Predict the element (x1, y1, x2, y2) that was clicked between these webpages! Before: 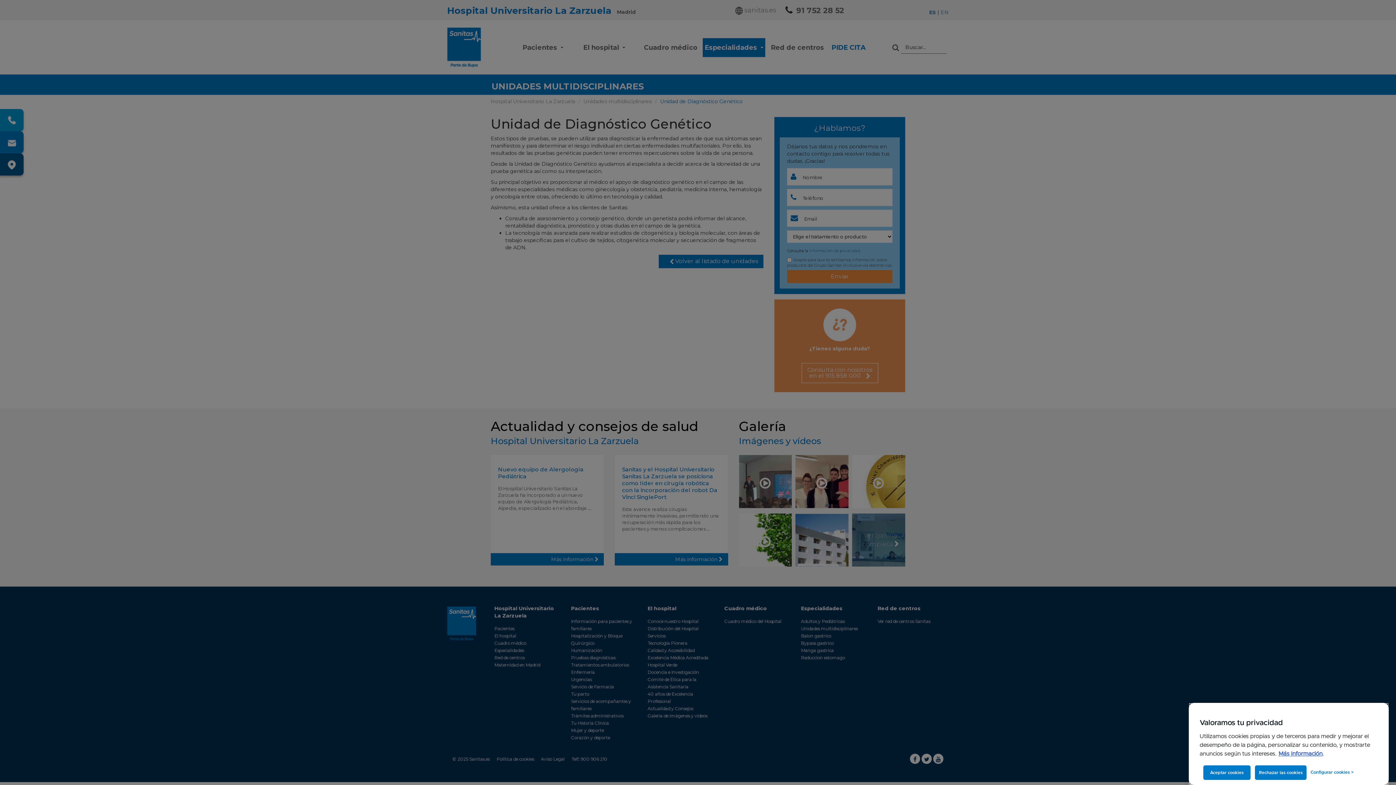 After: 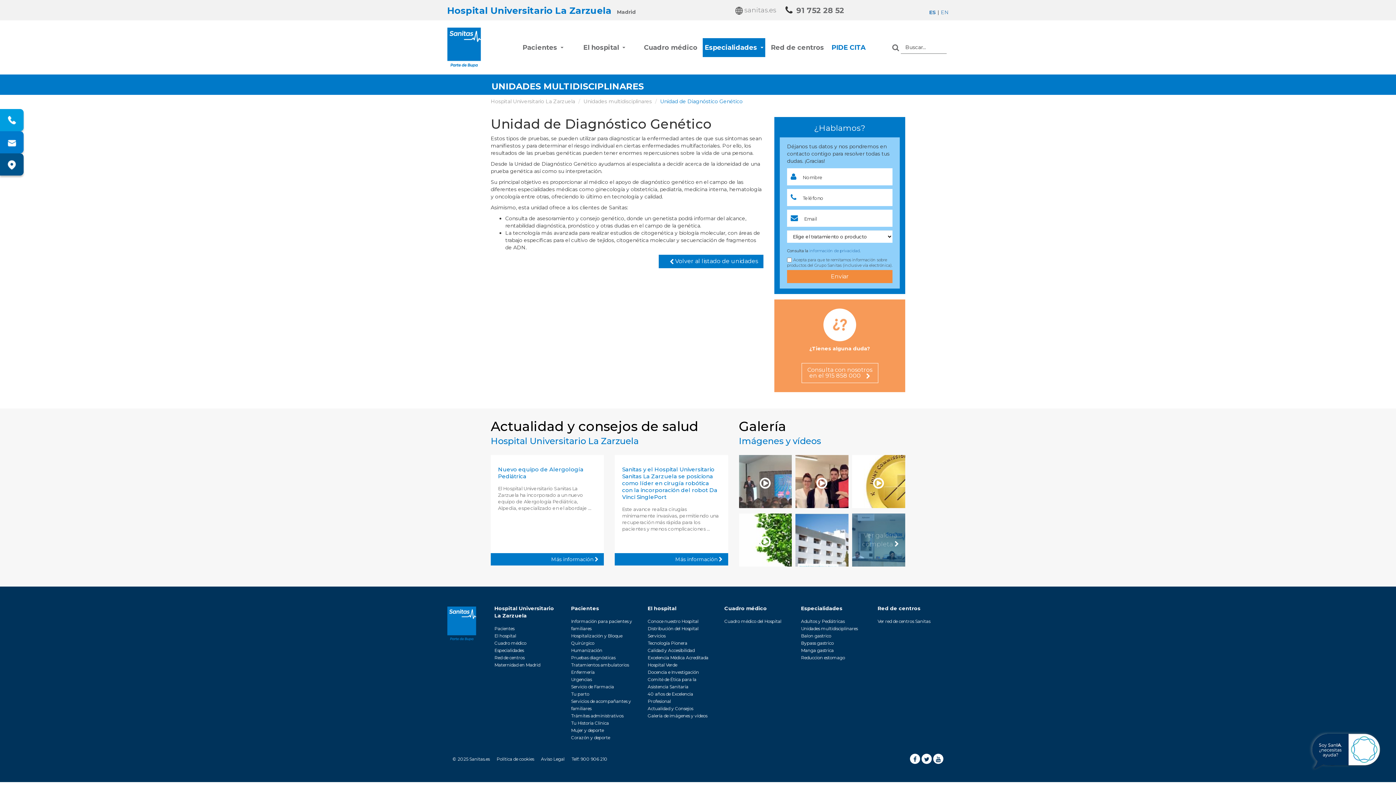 Action: bbox: (1255, 765, 1307, 780) label: Rechazar las cookies